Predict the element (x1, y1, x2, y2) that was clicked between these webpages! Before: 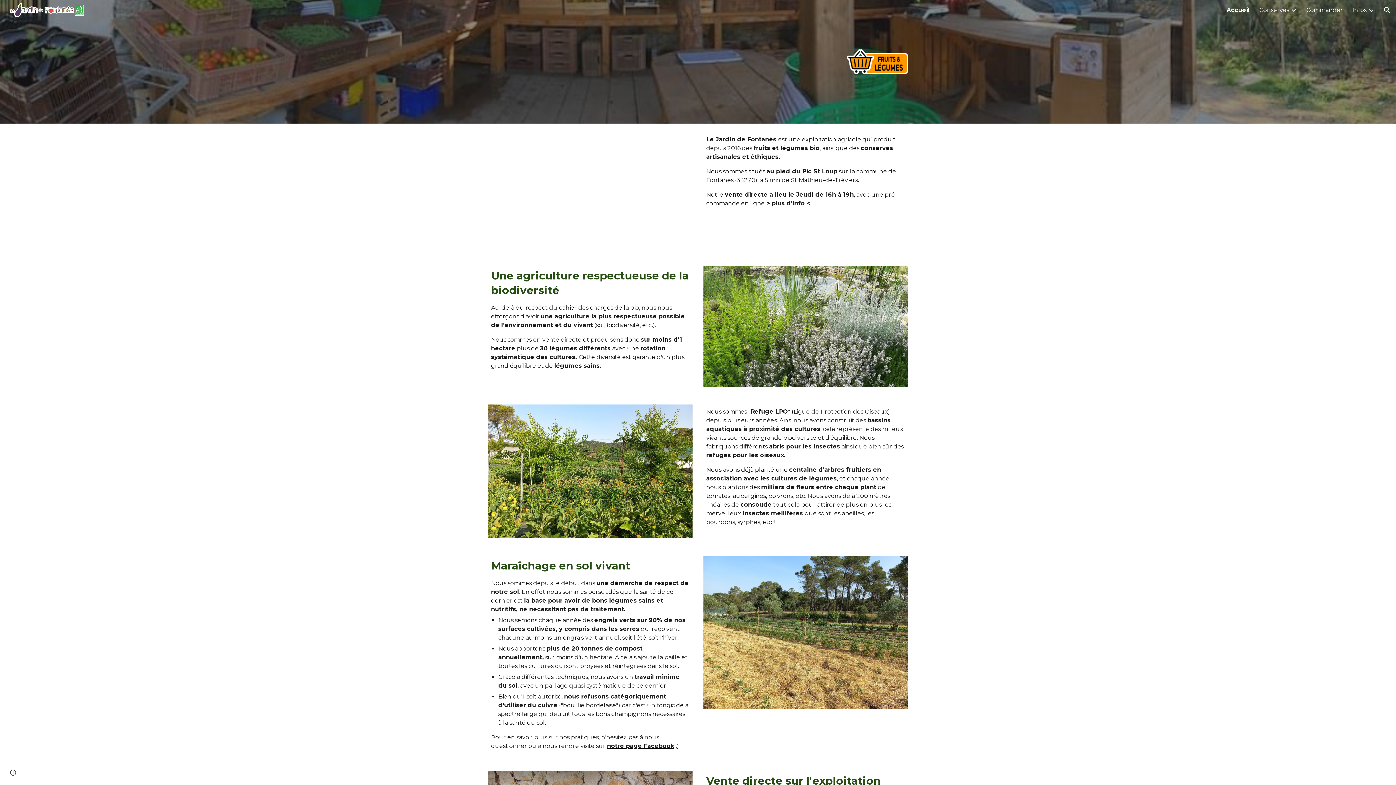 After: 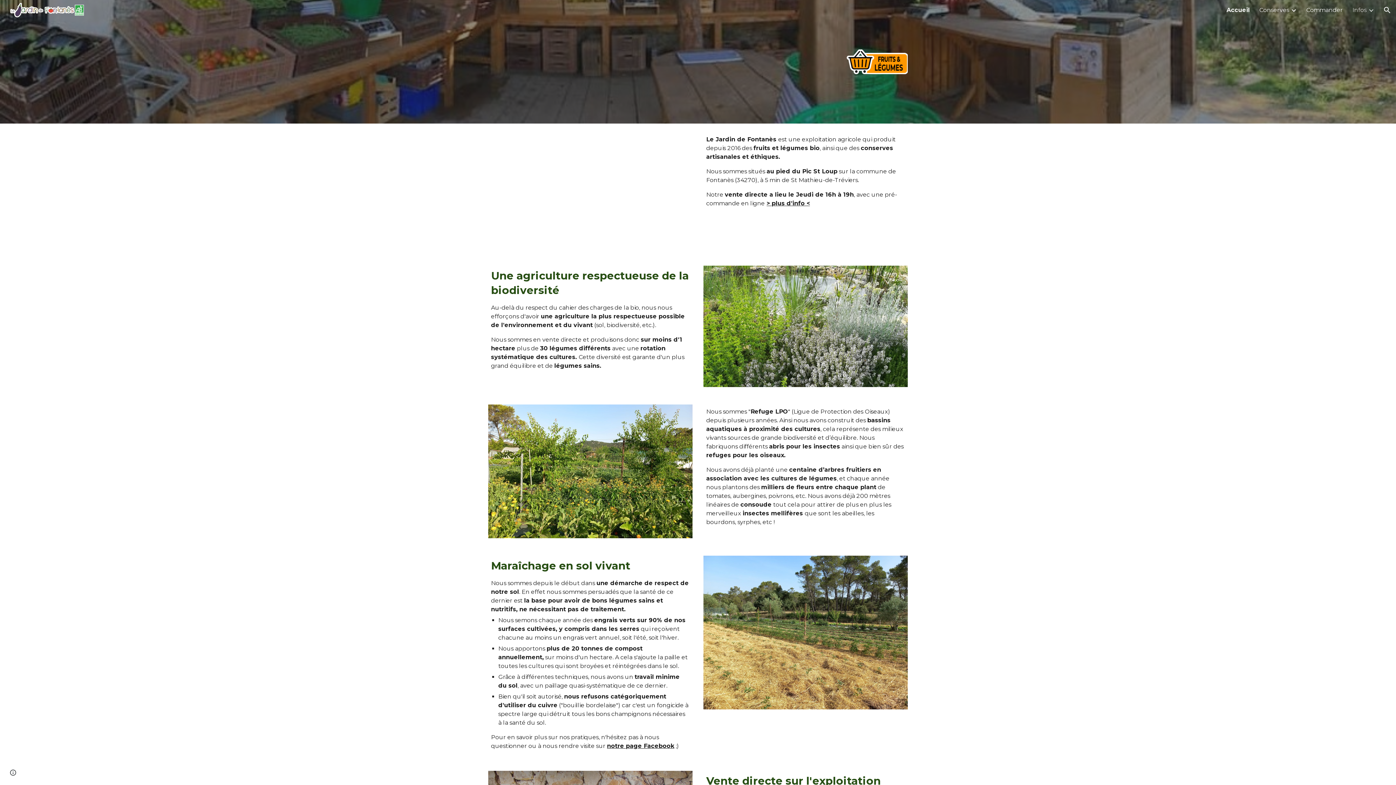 Action: bbox: (1352, 6, 1366, 13) label: Infos